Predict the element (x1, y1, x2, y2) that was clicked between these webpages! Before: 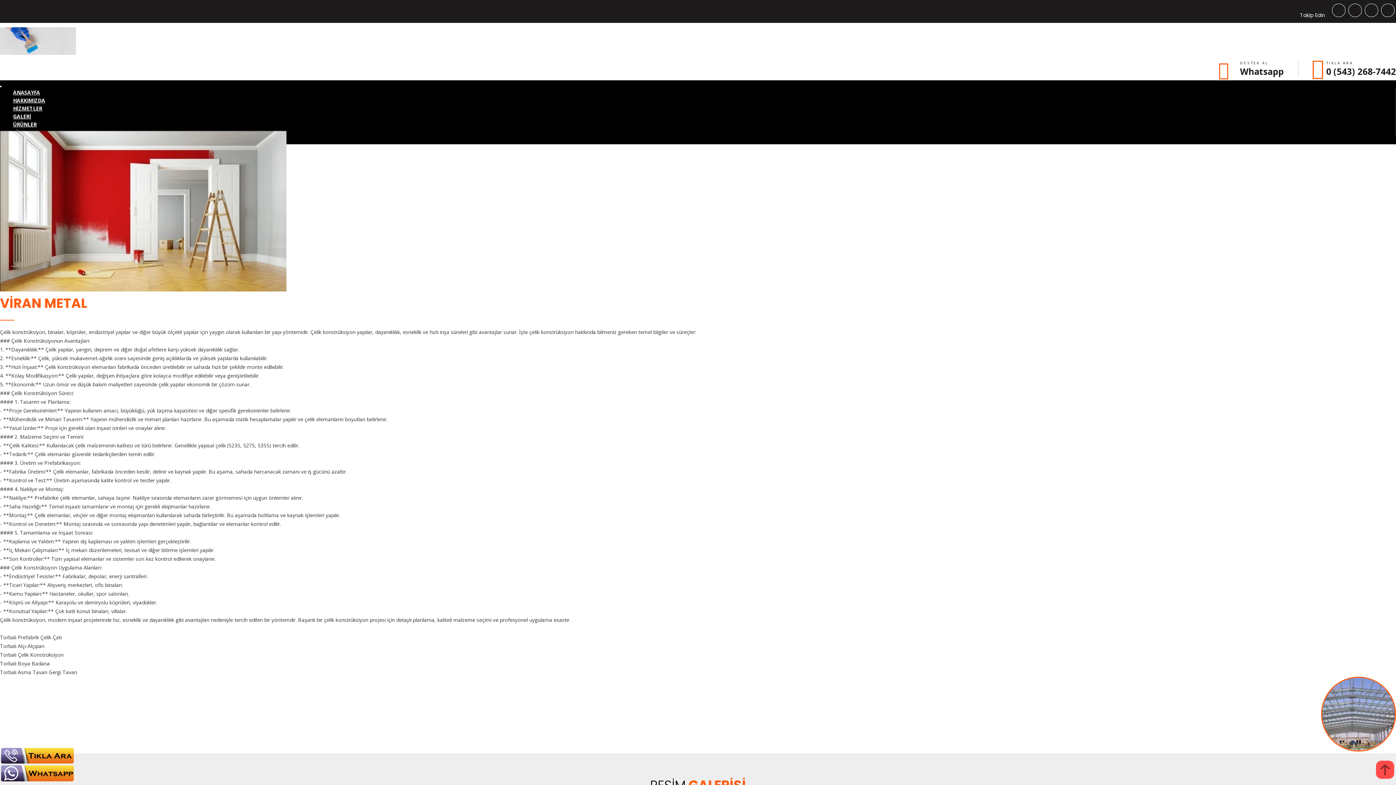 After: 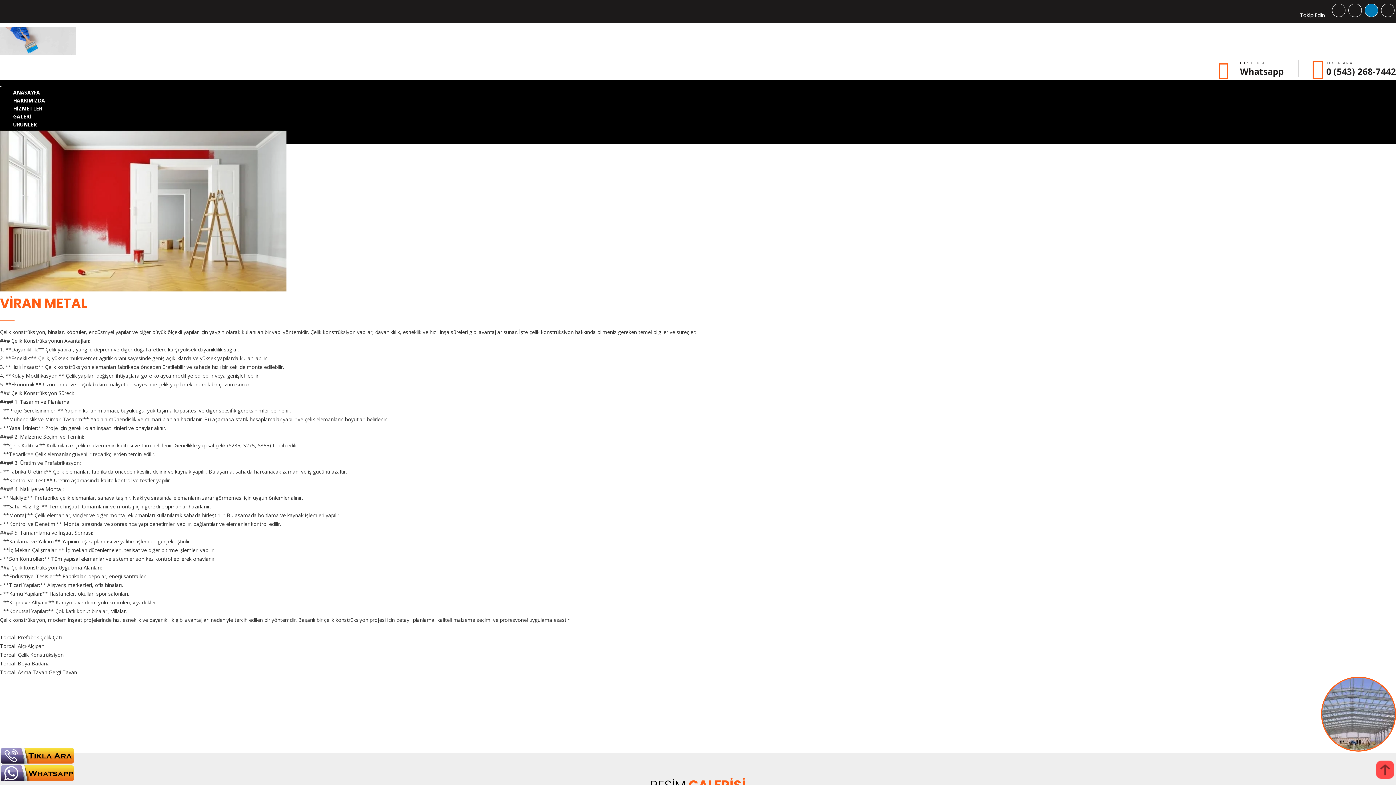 Action: bbox: (1365, 3, 1378, 17)